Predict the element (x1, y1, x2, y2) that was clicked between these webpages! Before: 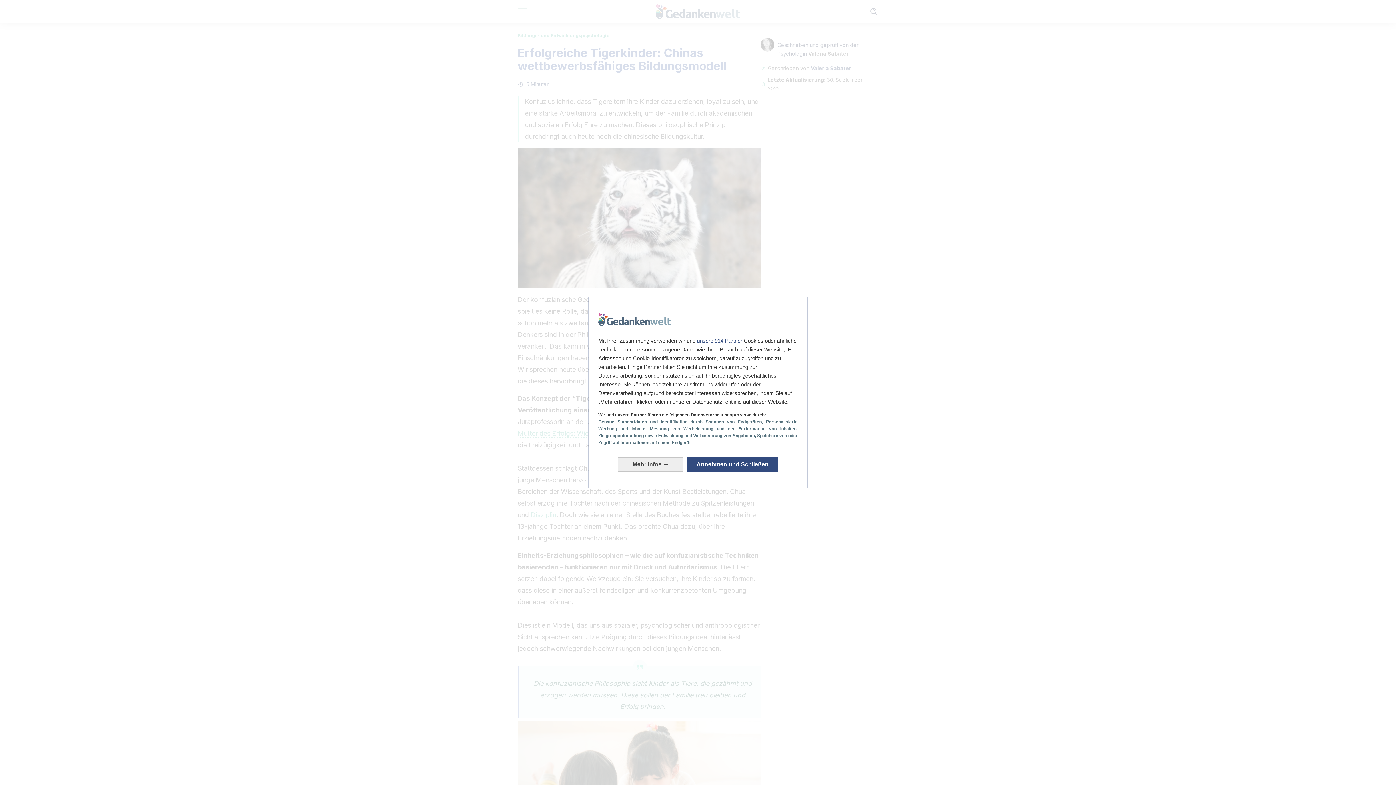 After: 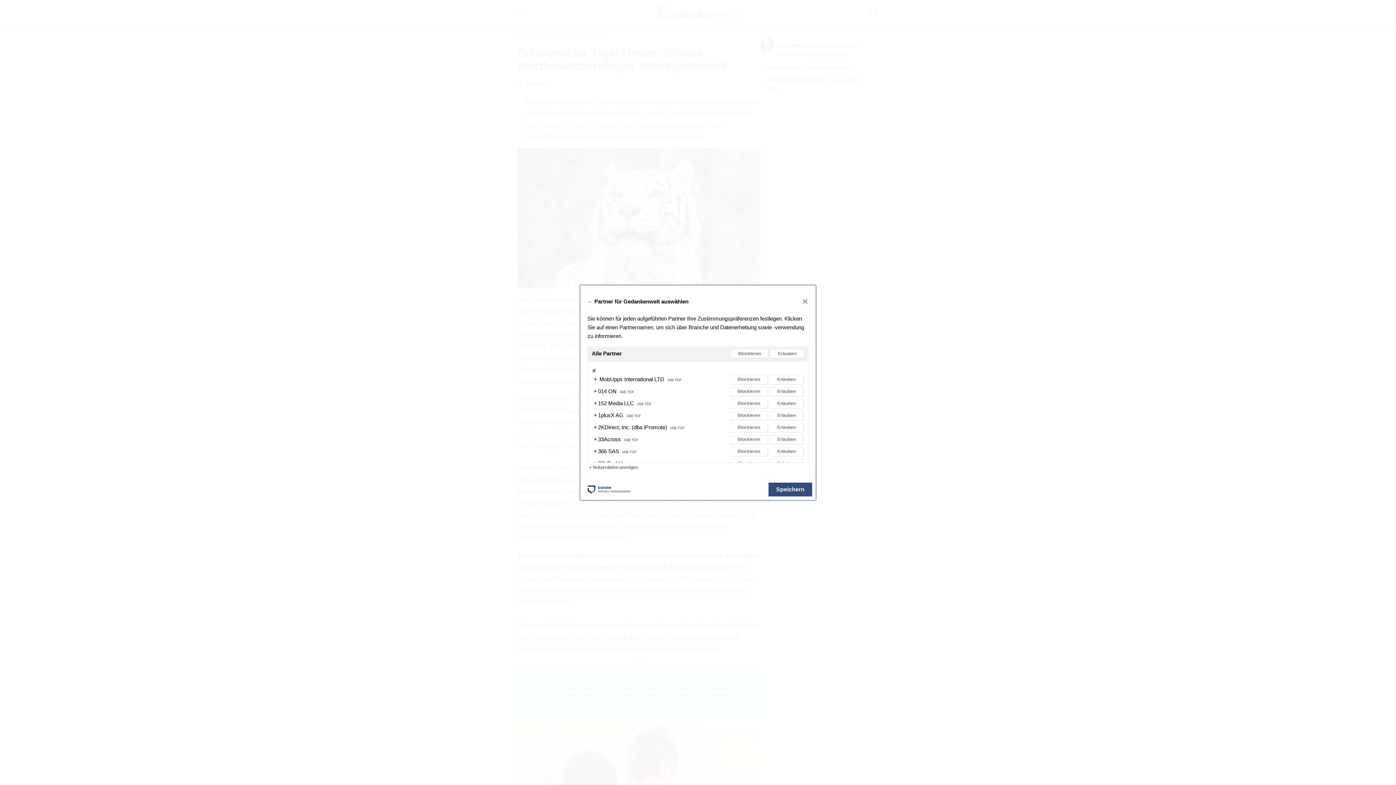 Action: bbox: (697, 337, 742, 344) label: unsere 914 Partner